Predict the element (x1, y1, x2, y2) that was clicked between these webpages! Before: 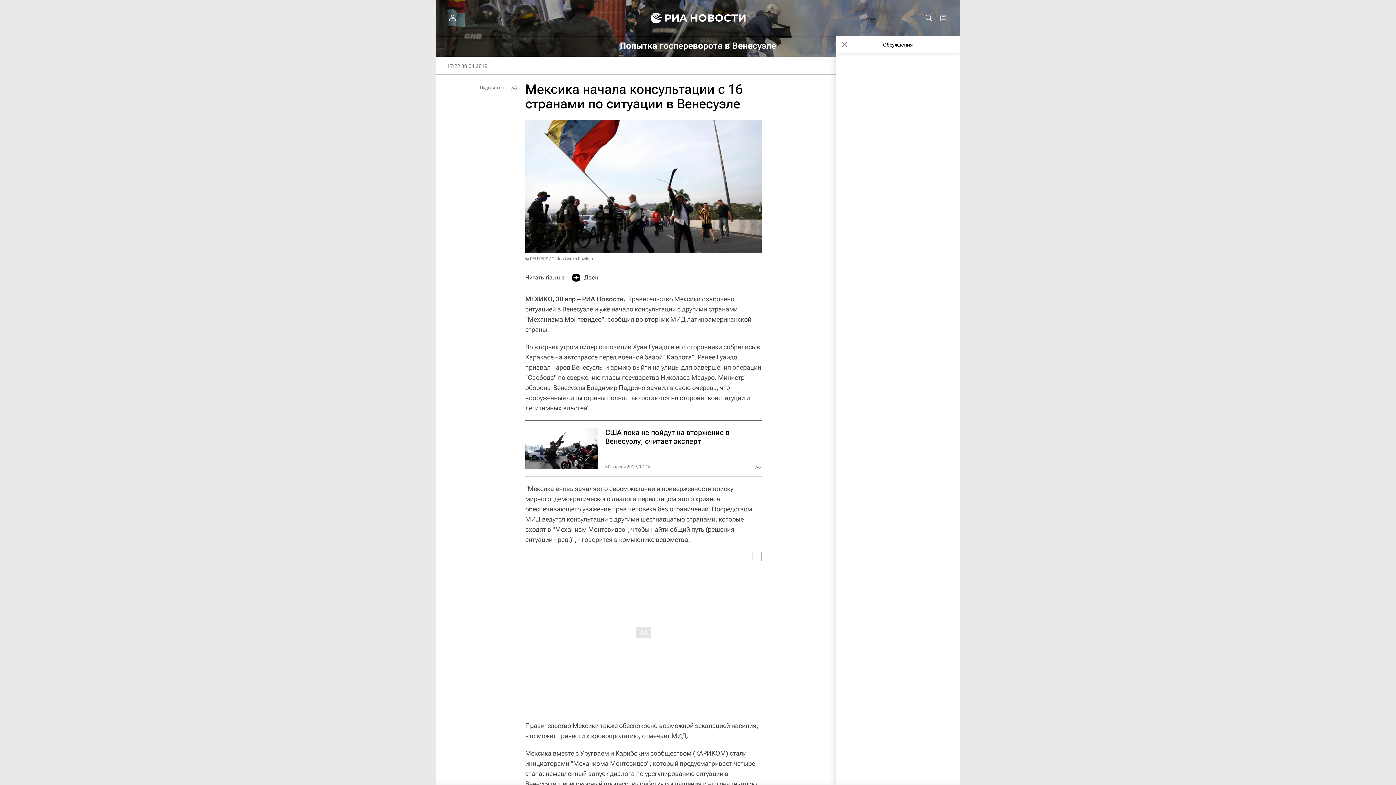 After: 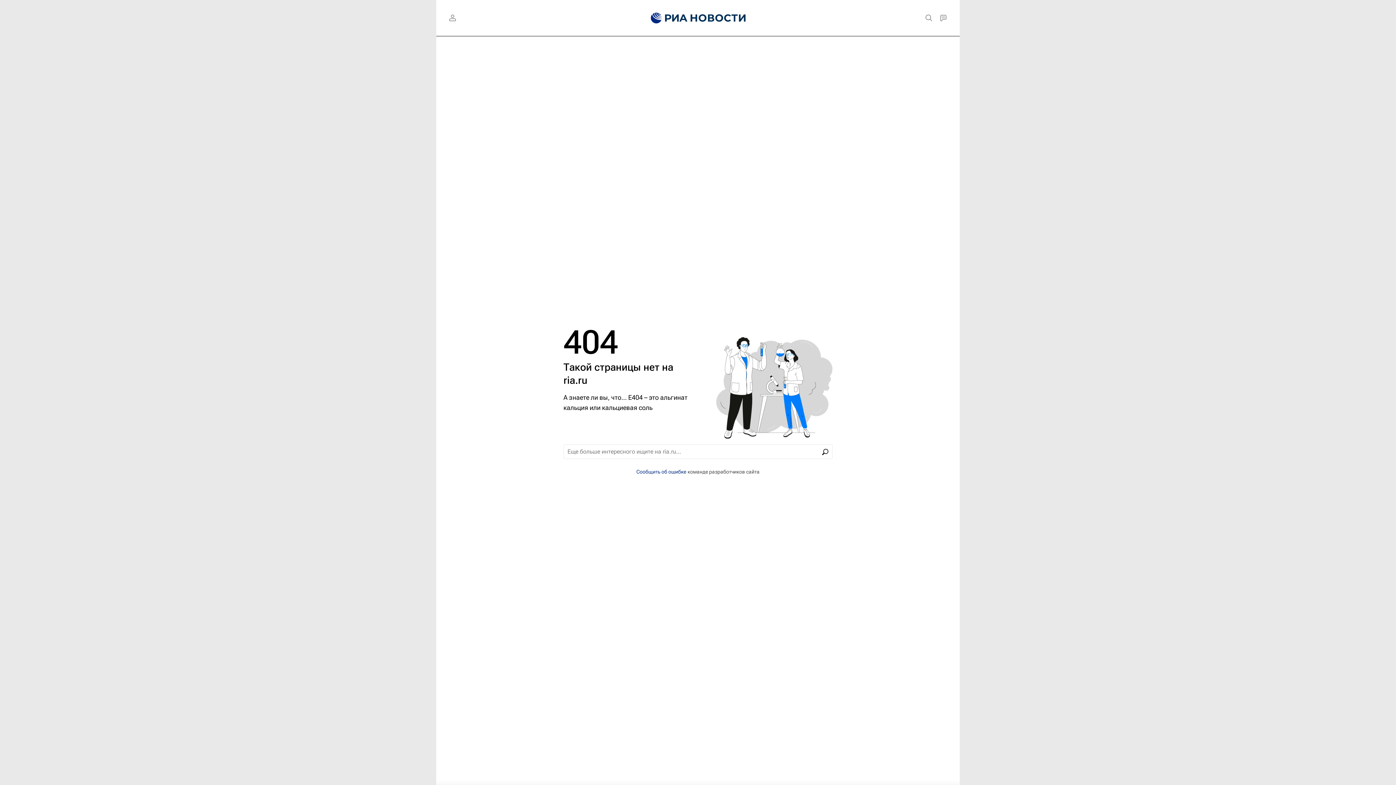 Action: bbox: (525, 256, 593, 261) label: © REUTERS / Carlos Garcia Rawlins